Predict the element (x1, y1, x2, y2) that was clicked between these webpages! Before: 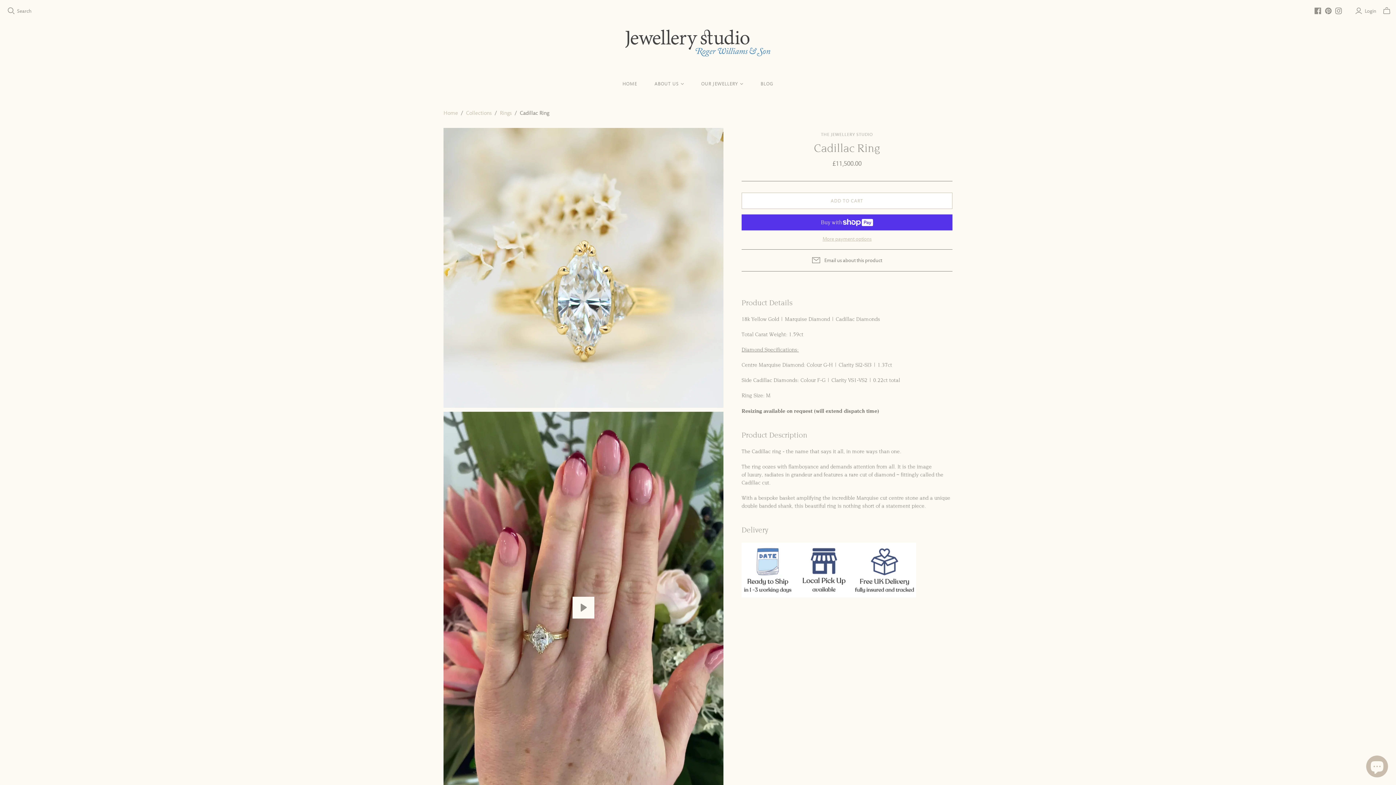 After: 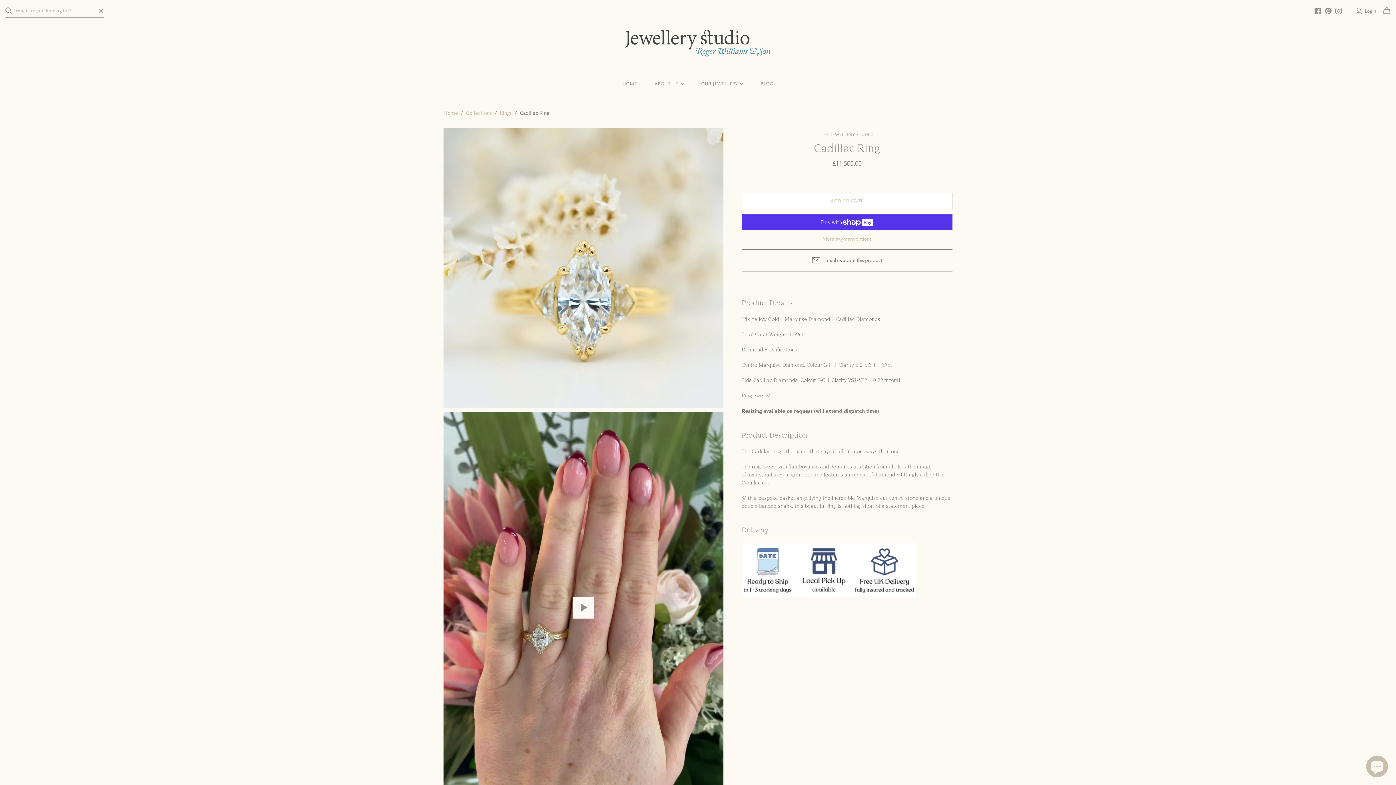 Action: label: Open search bbox: (7, 7, 14, 14)